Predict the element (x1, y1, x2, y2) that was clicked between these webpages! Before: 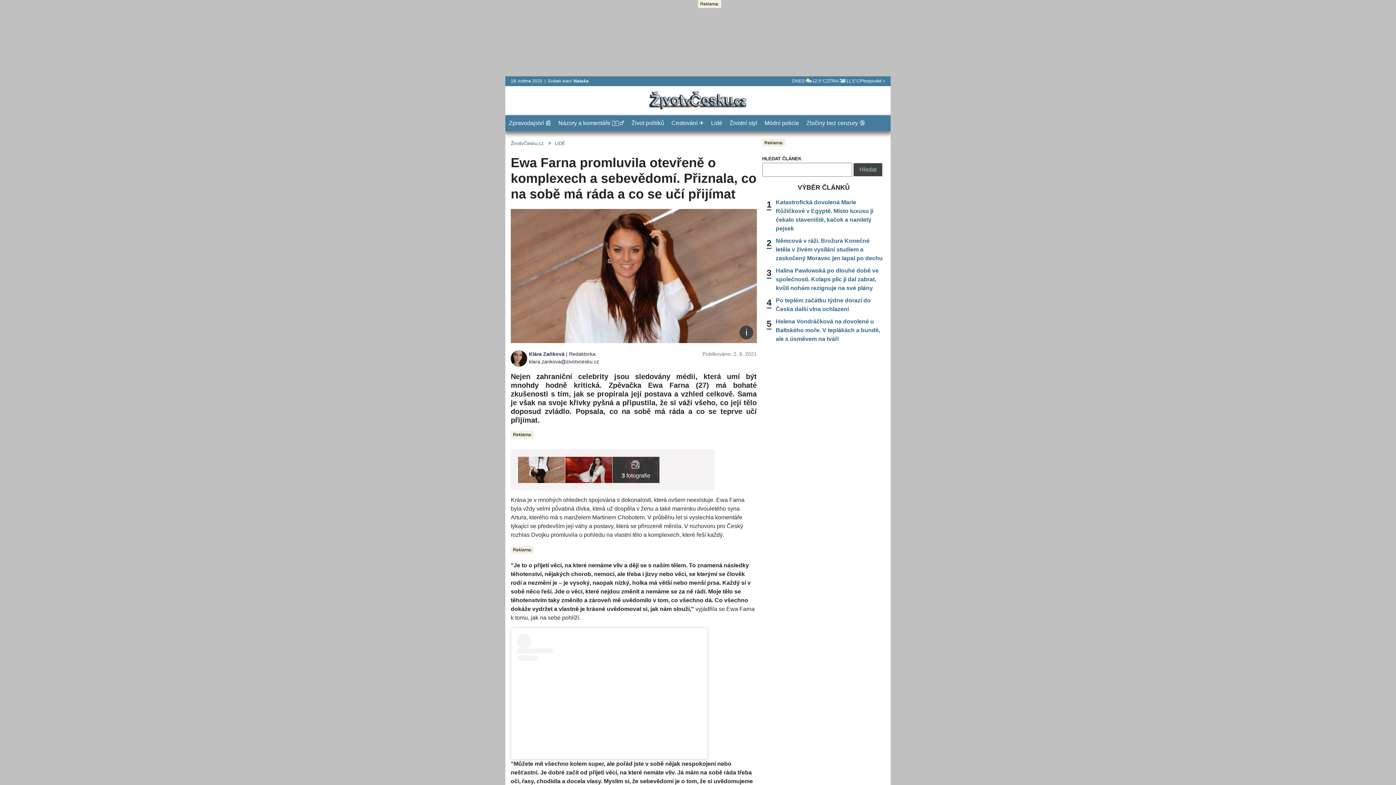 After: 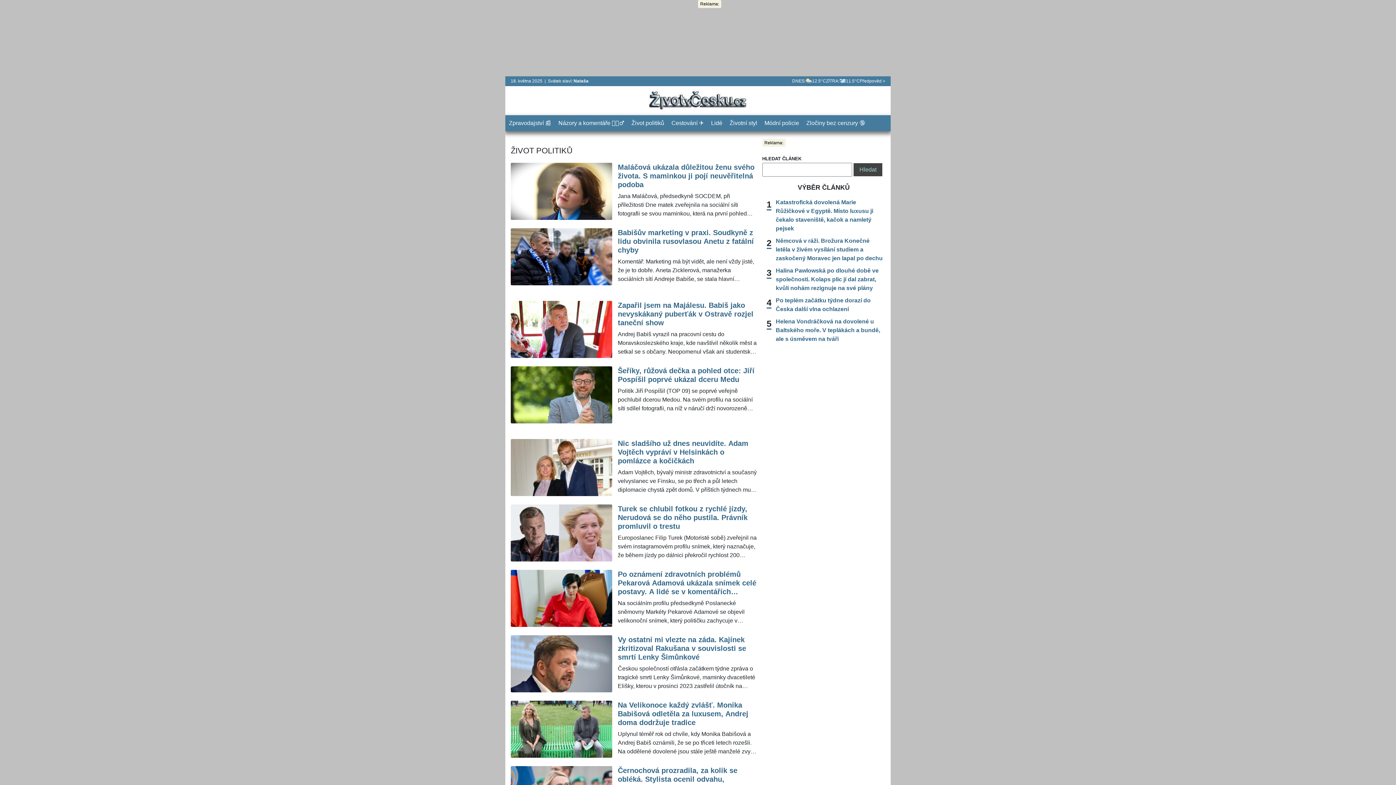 Action: bbox: (628, 115, 668, 131) label: Život politiků